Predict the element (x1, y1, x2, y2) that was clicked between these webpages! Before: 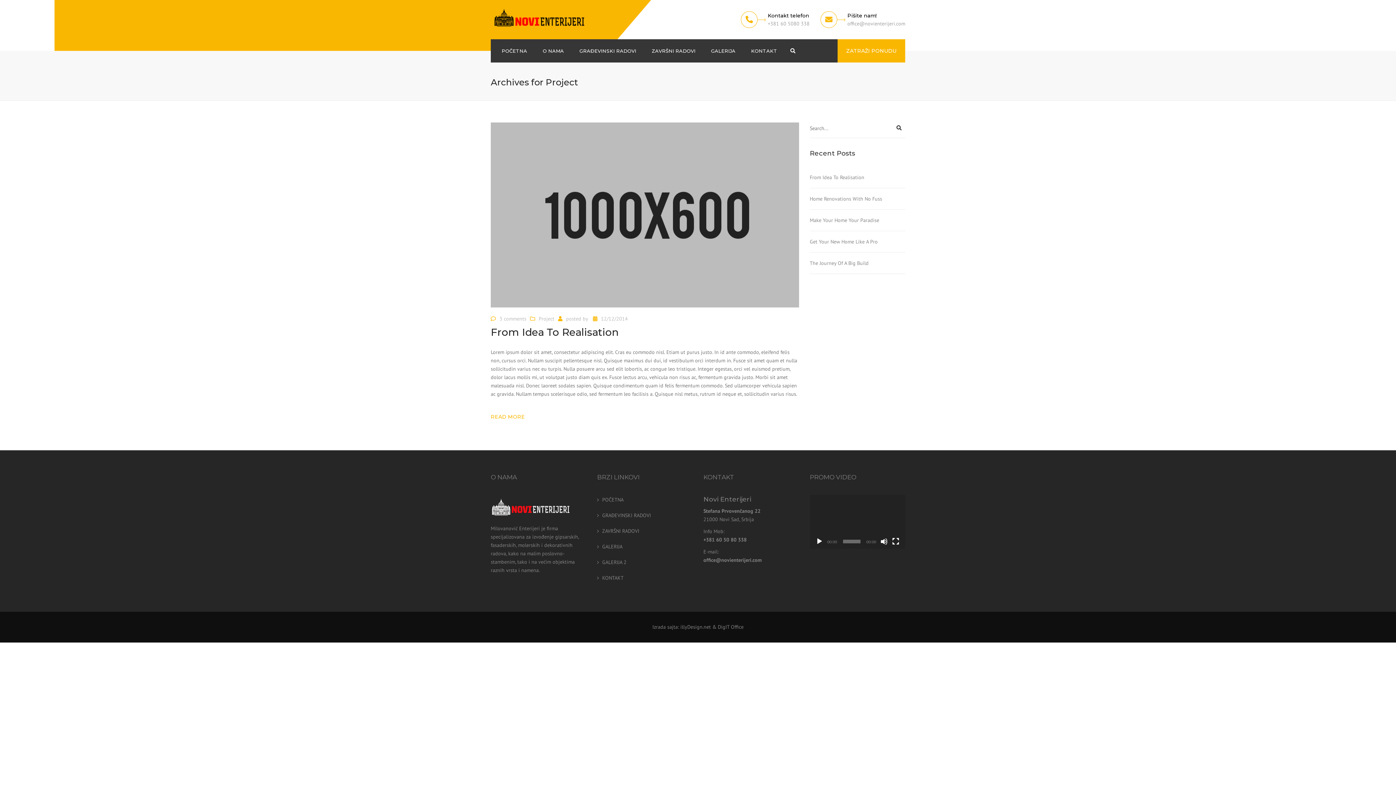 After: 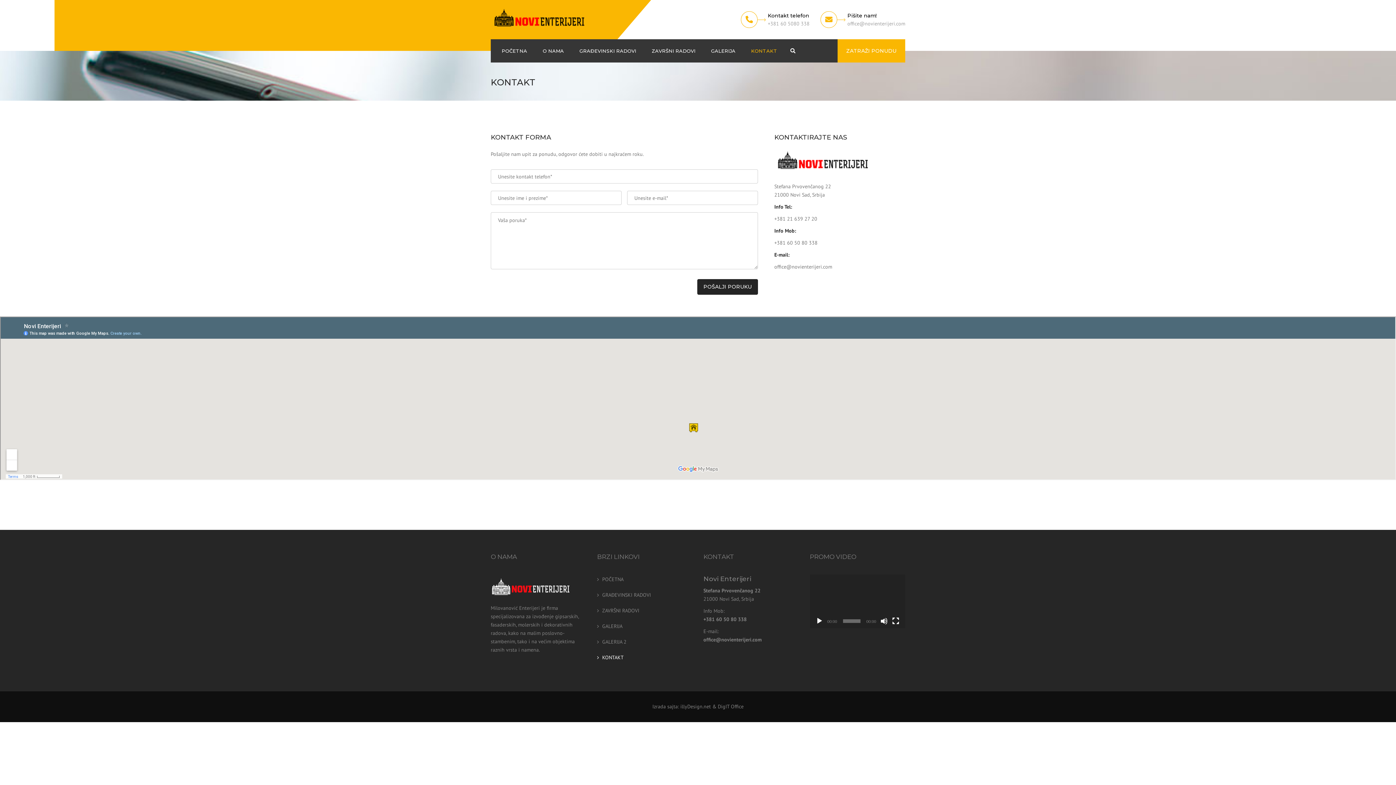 Action: bbox: (597, 573, 692, 582) label: KONTAKT